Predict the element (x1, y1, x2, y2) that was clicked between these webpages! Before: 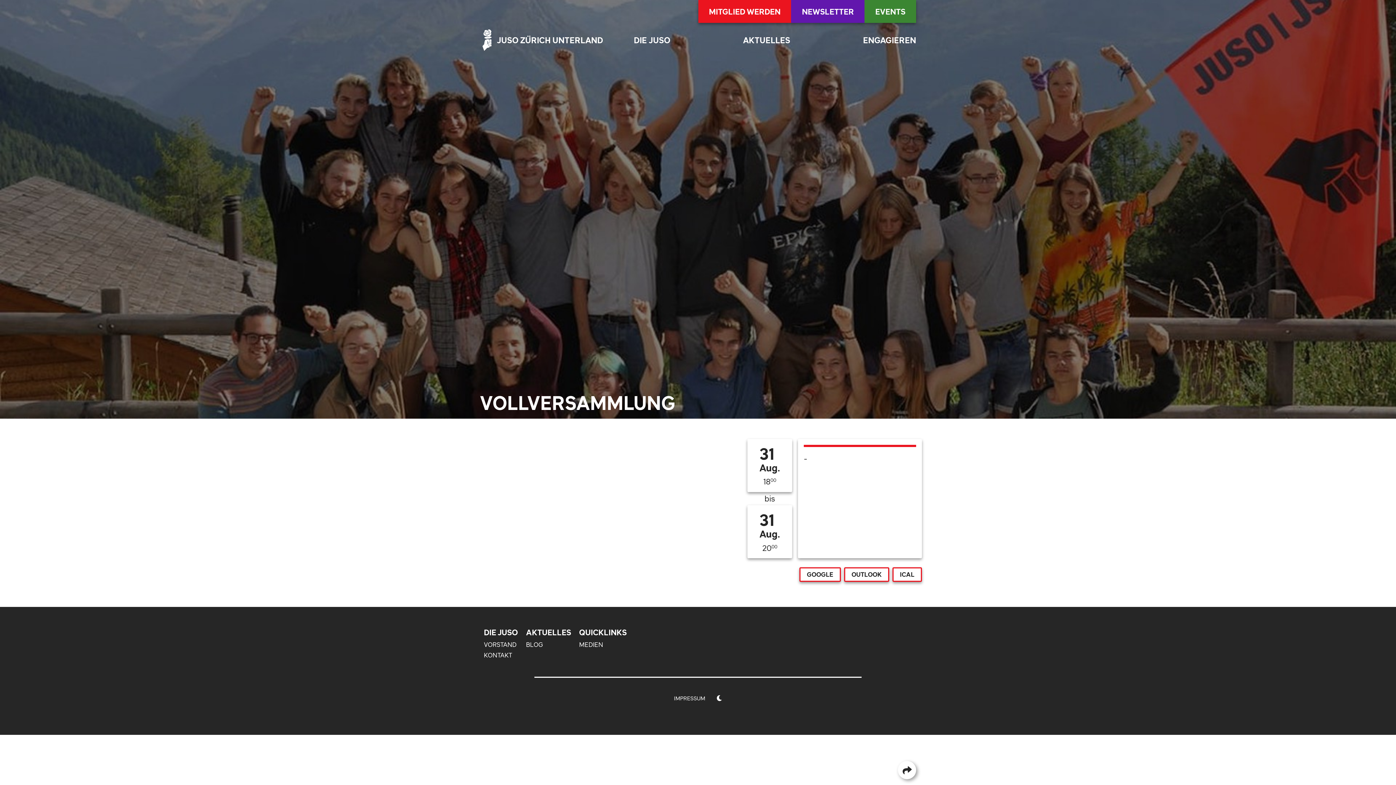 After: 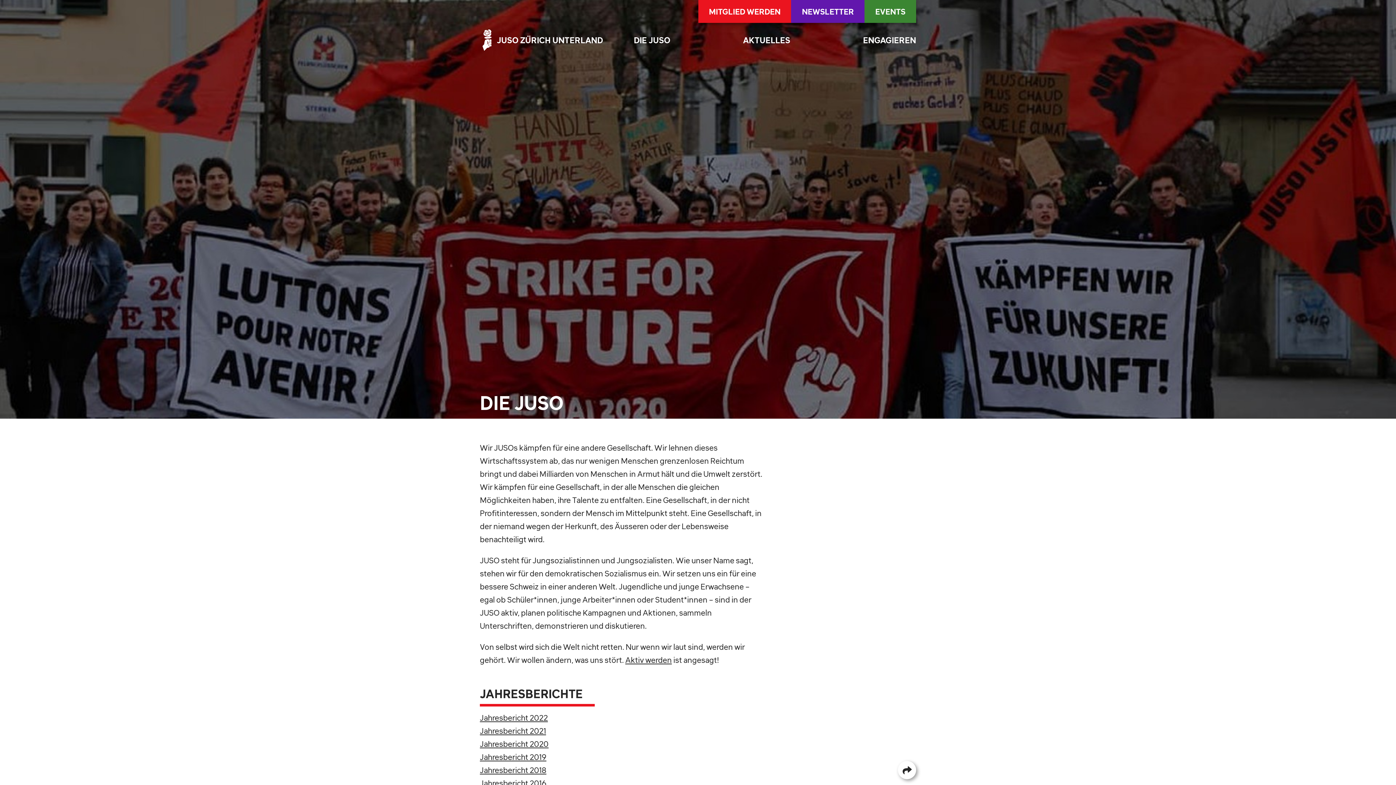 Action: label: DIE JUSO bbox: (484, 628, 518, 636)